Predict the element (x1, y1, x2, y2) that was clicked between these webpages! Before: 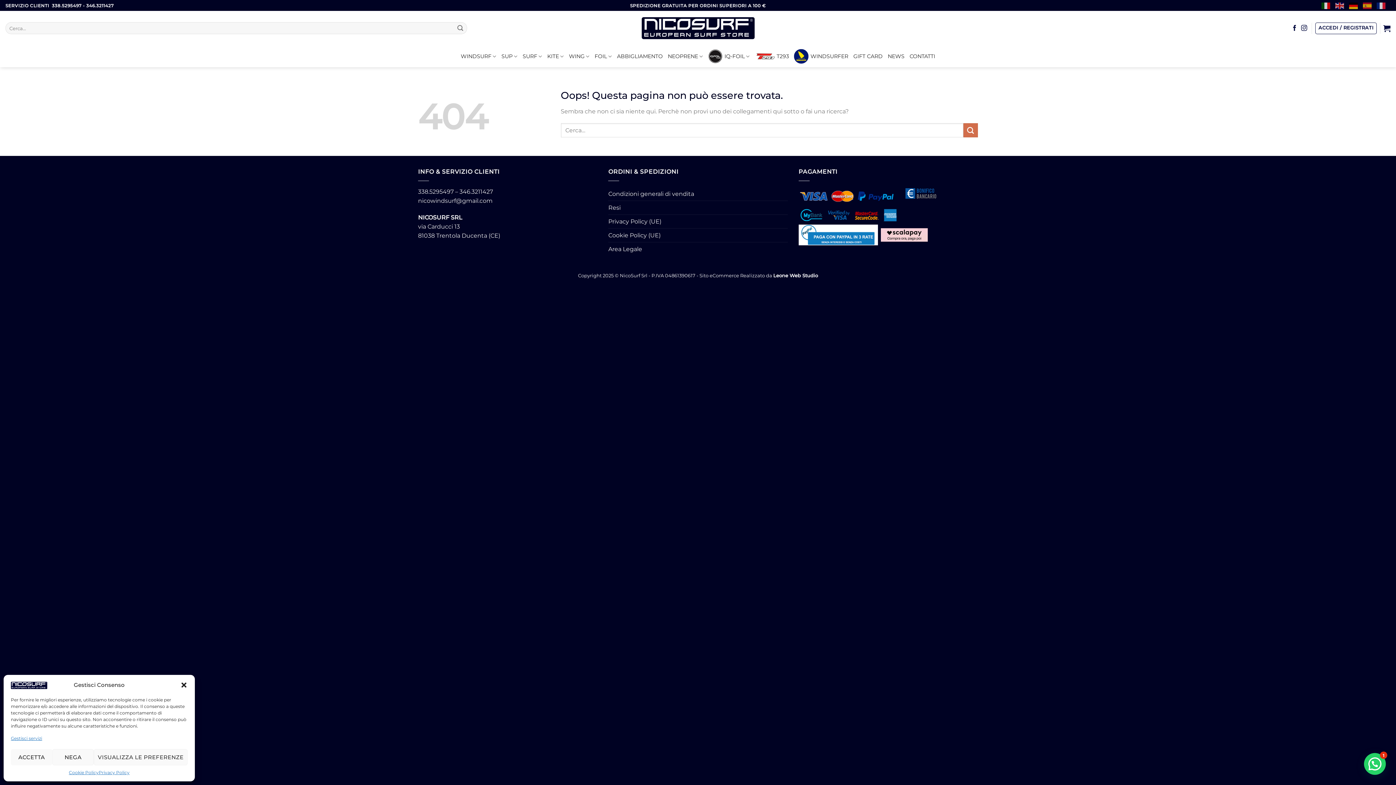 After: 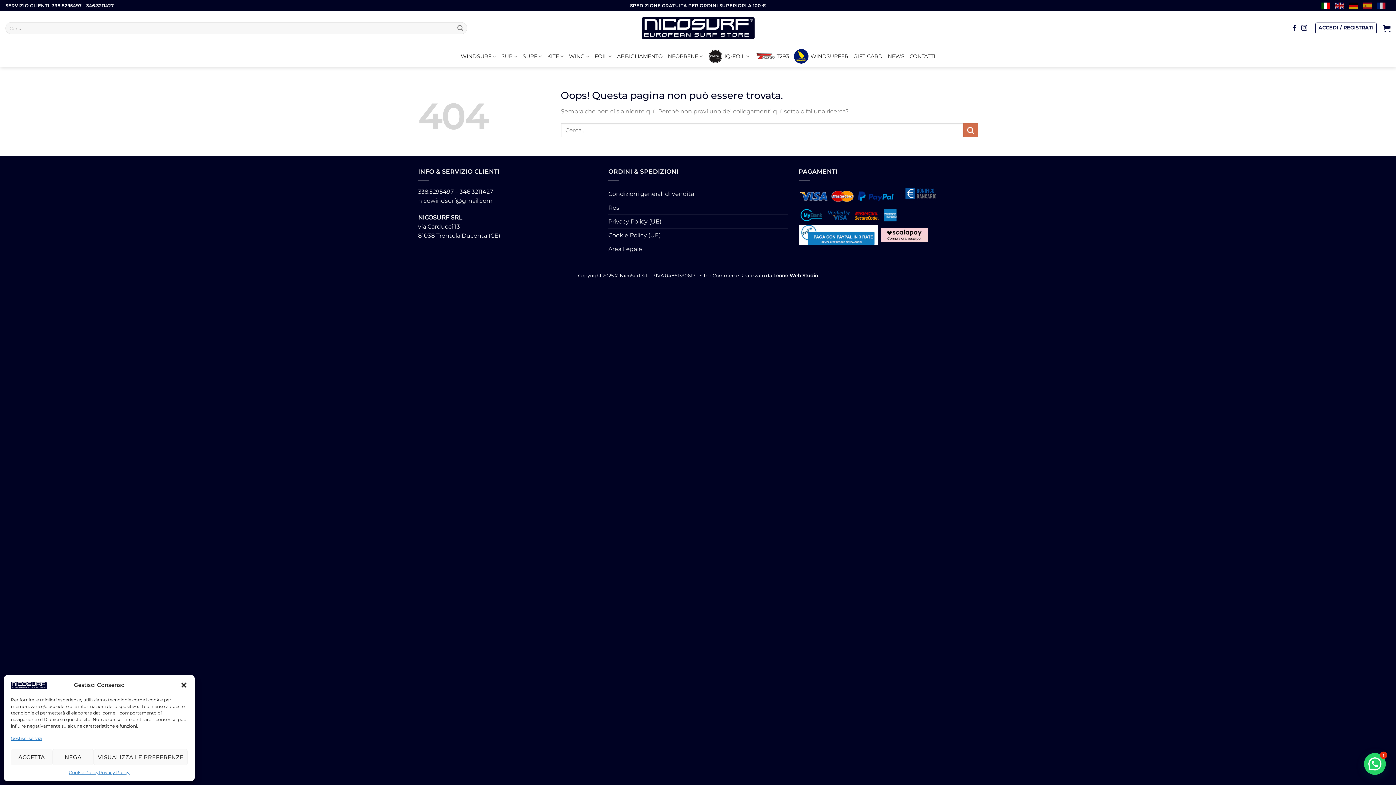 Action: bbox: (1321, 2, 1331, 8)